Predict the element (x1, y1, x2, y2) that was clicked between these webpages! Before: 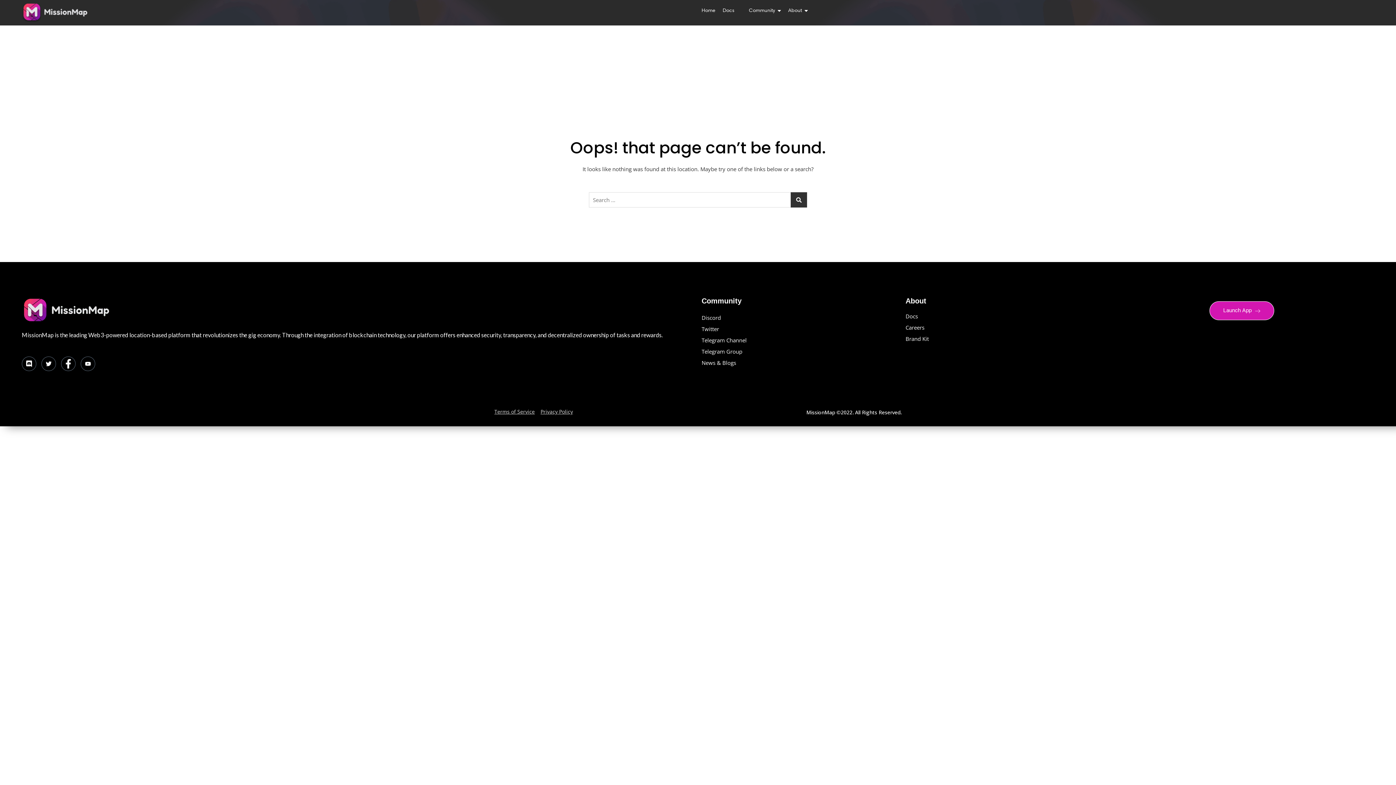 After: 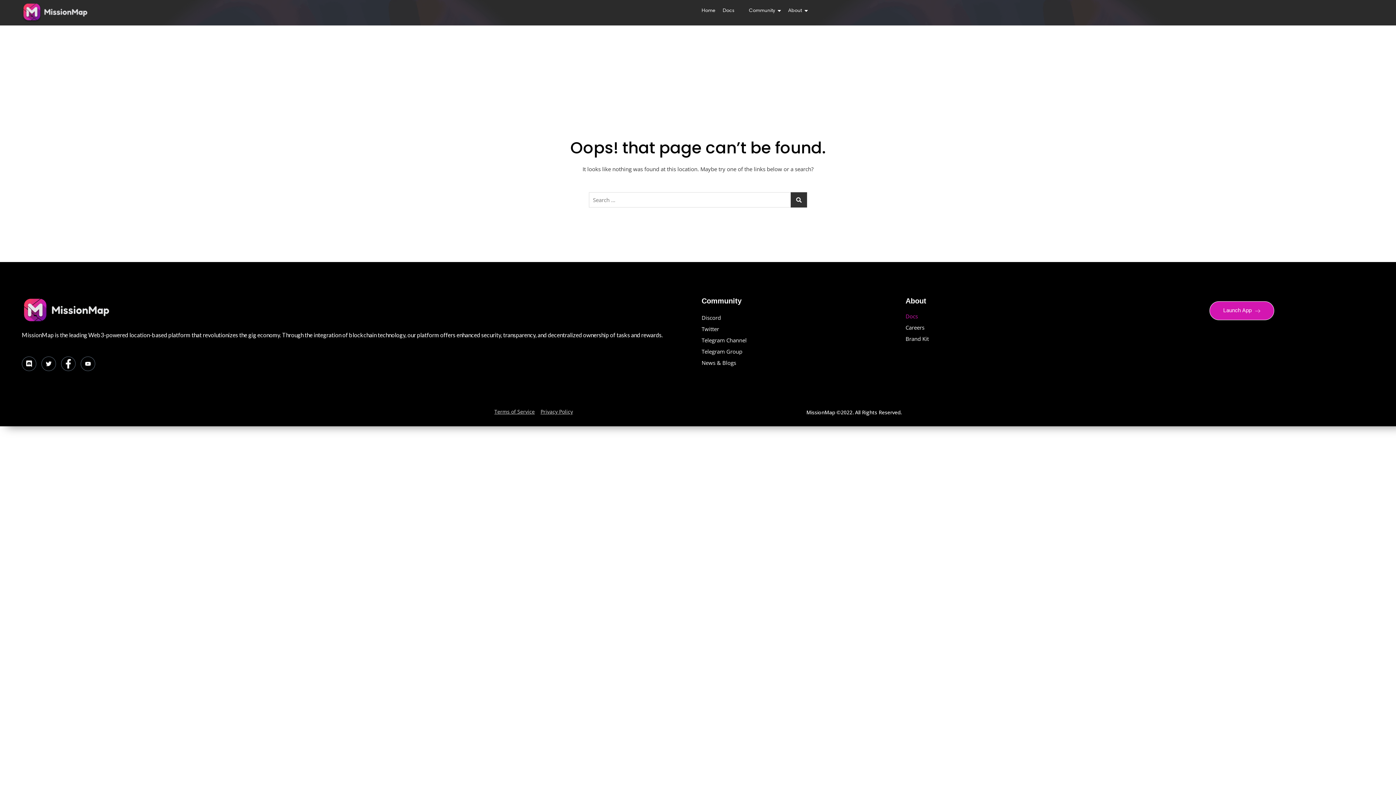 Action: label: Docs bbox: (905, 312, 1102, 320)